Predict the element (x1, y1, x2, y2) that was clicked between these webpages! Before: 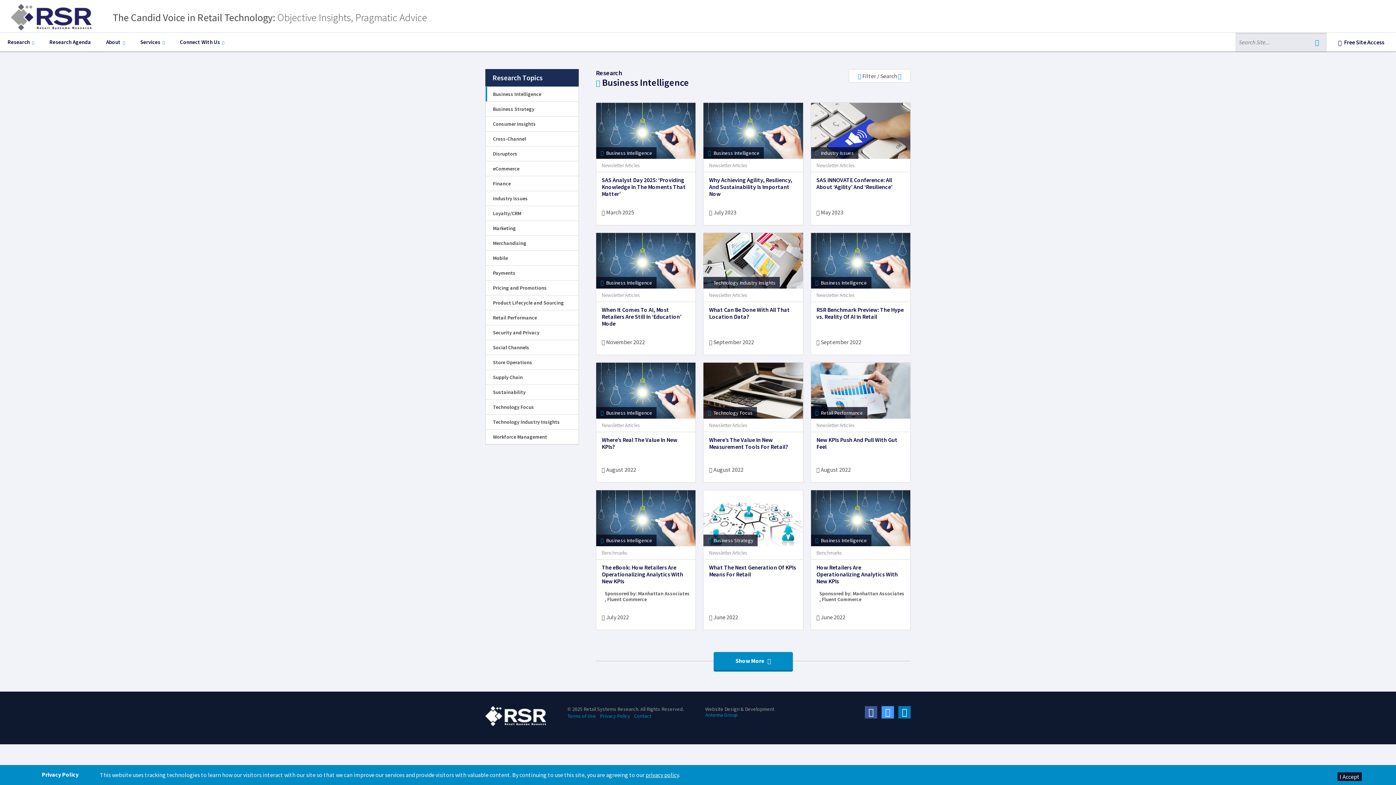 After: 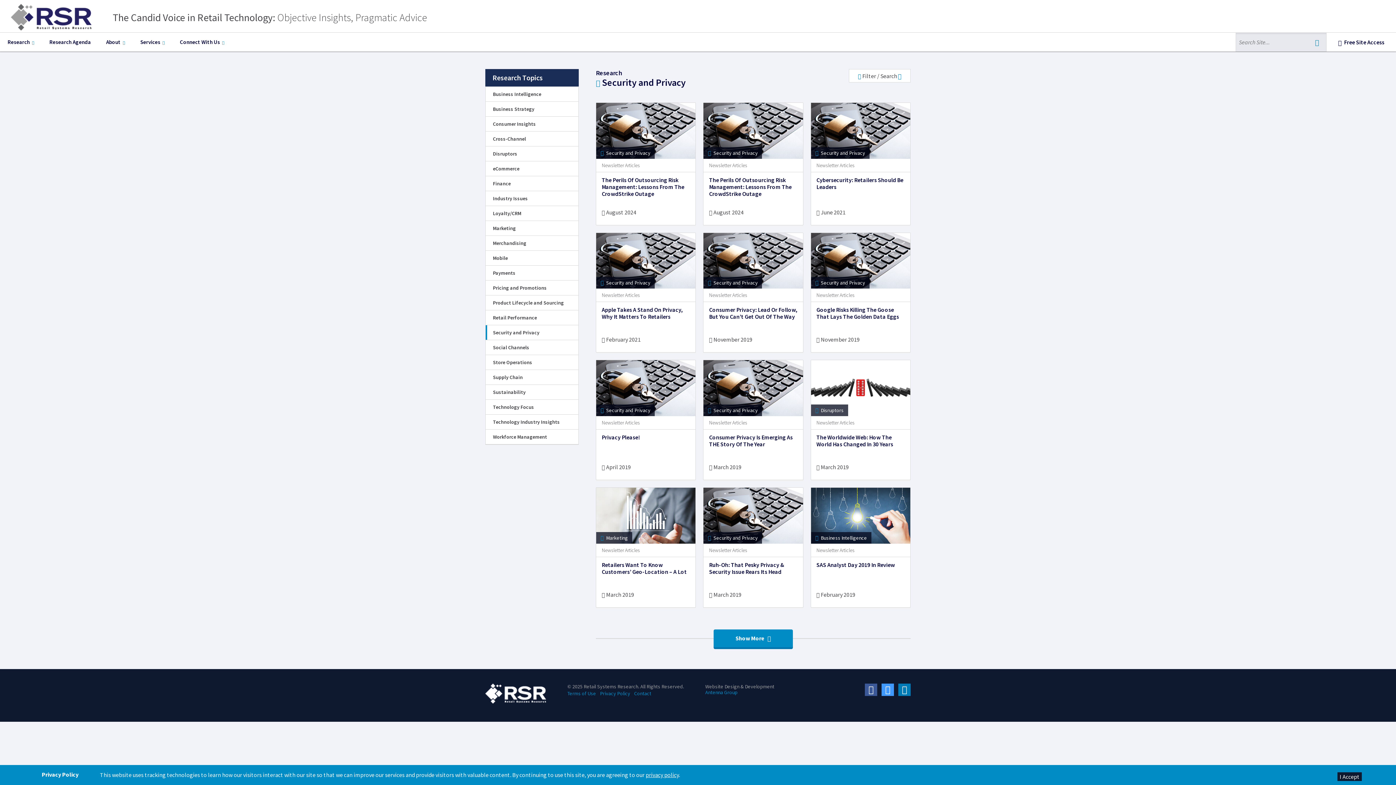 Action: bbox: (485, 325, 578, 340) label: Security and Privacy